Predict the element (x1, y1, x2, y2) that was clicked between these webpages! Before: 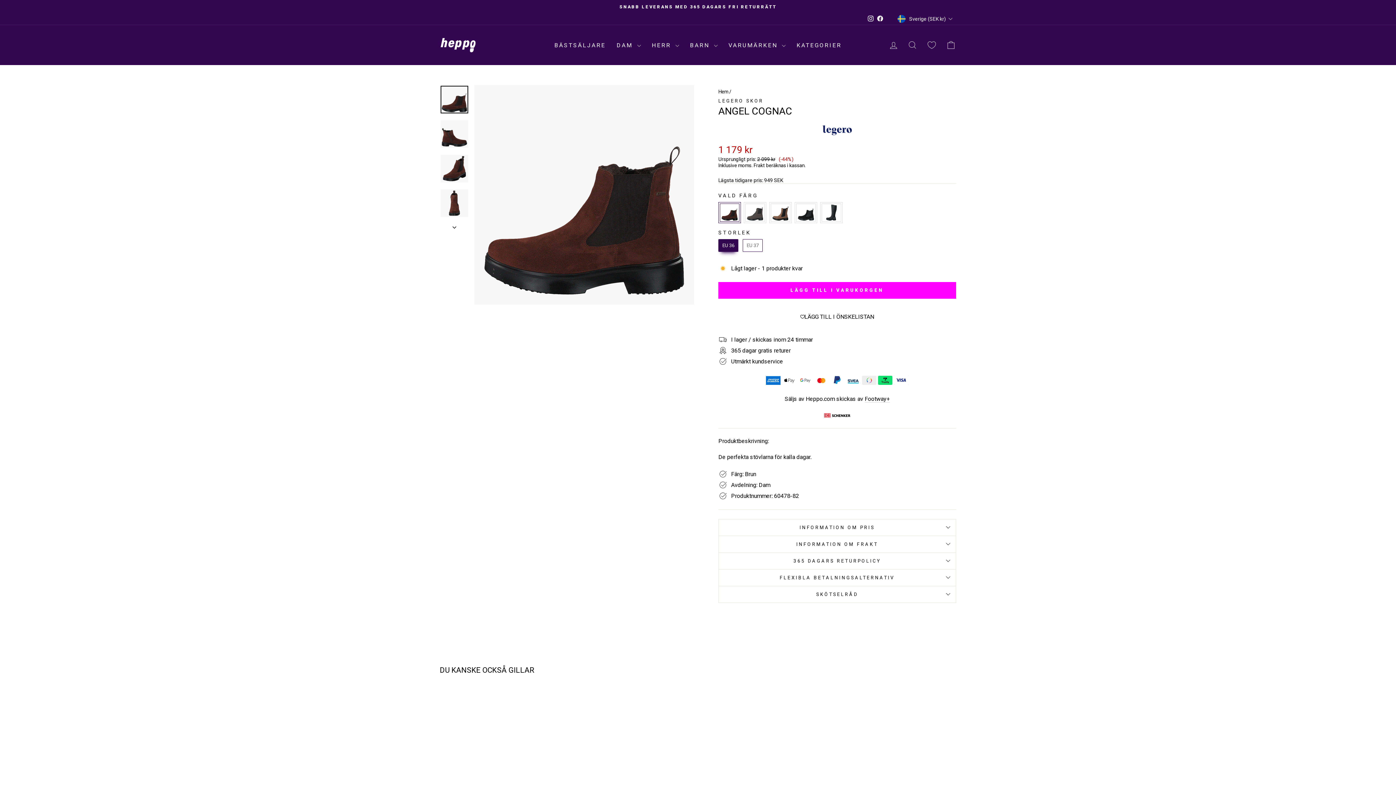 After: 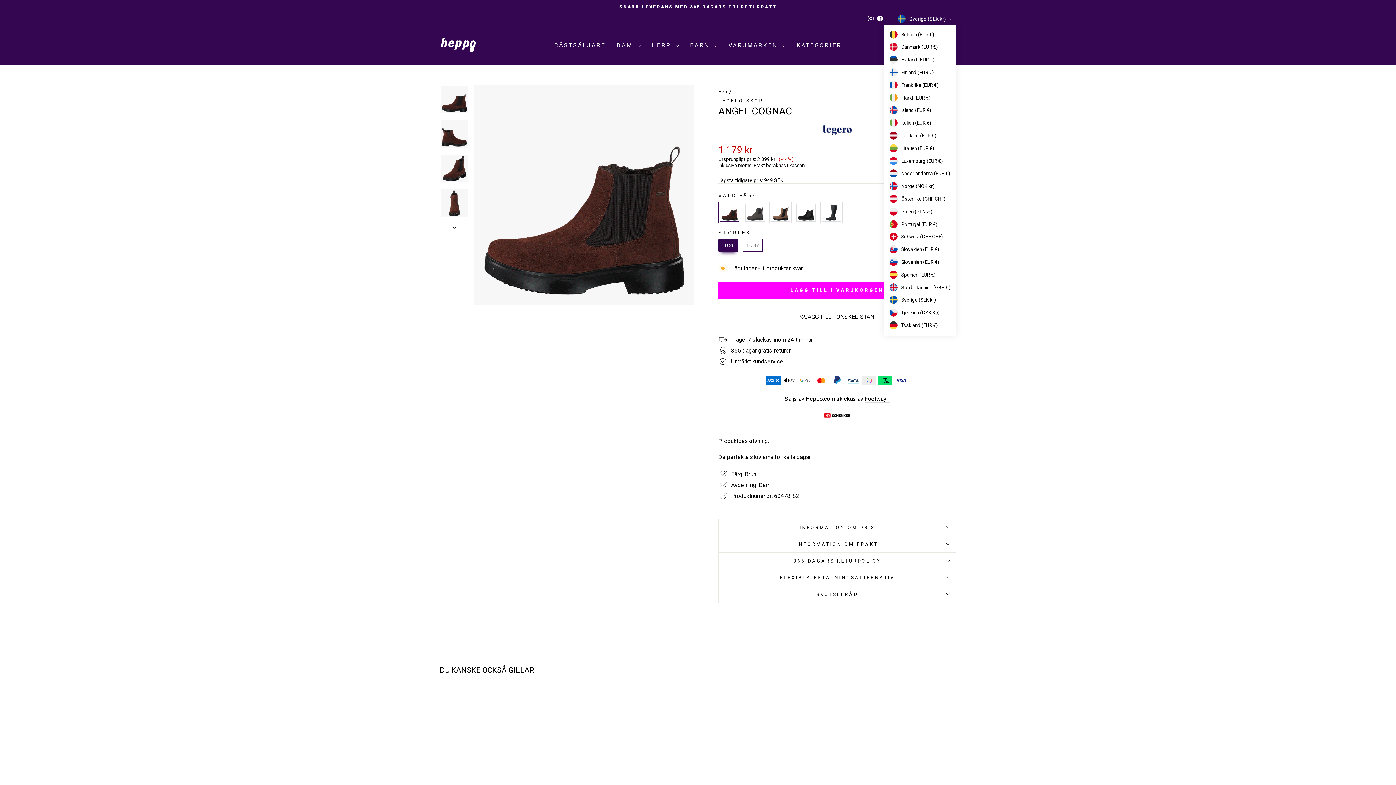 Action: label: Sverige (SEK kr) bbox: (895, 13, 956, 24)